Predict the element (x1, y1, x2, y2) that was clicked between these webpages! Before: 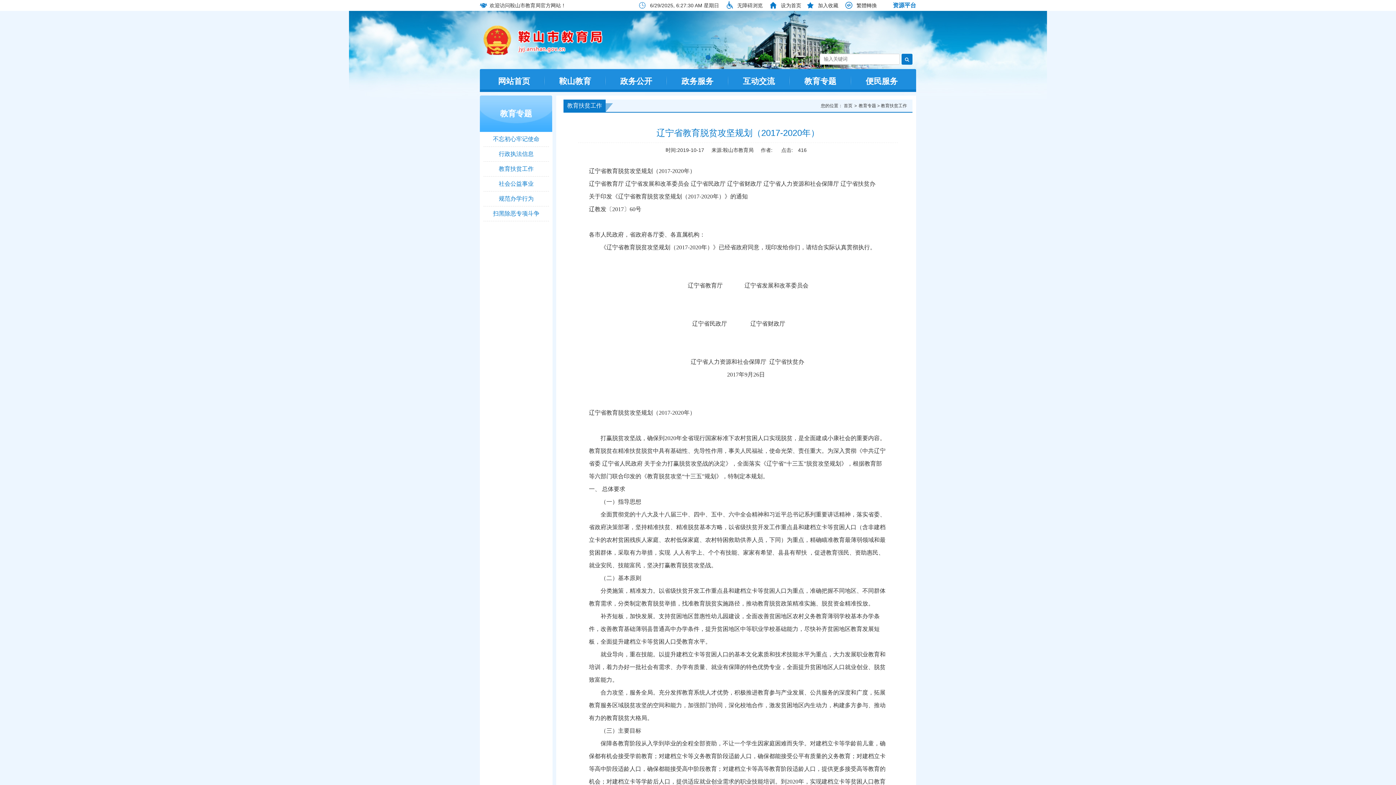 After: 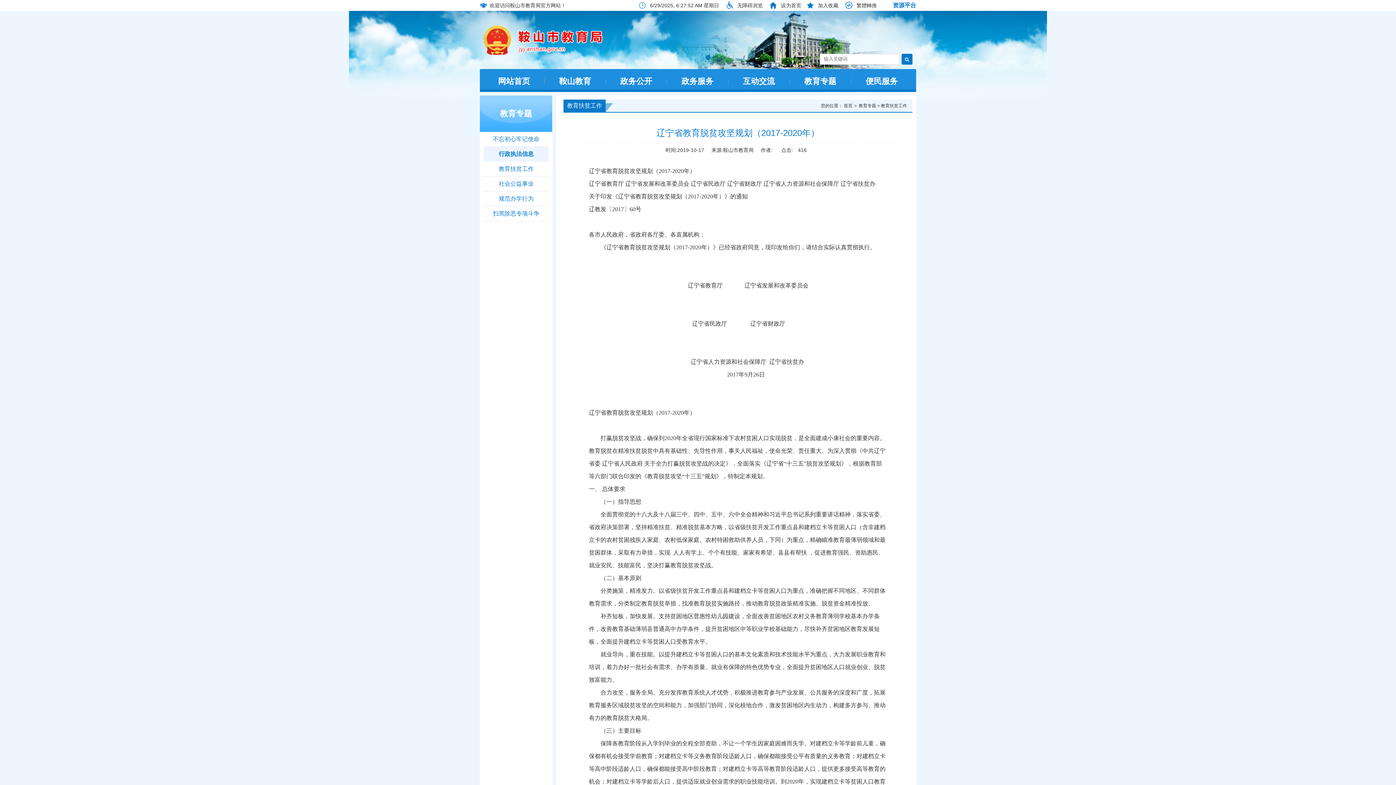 Action: bbox: (498, 150, 533, 157) label: 行政执法信息